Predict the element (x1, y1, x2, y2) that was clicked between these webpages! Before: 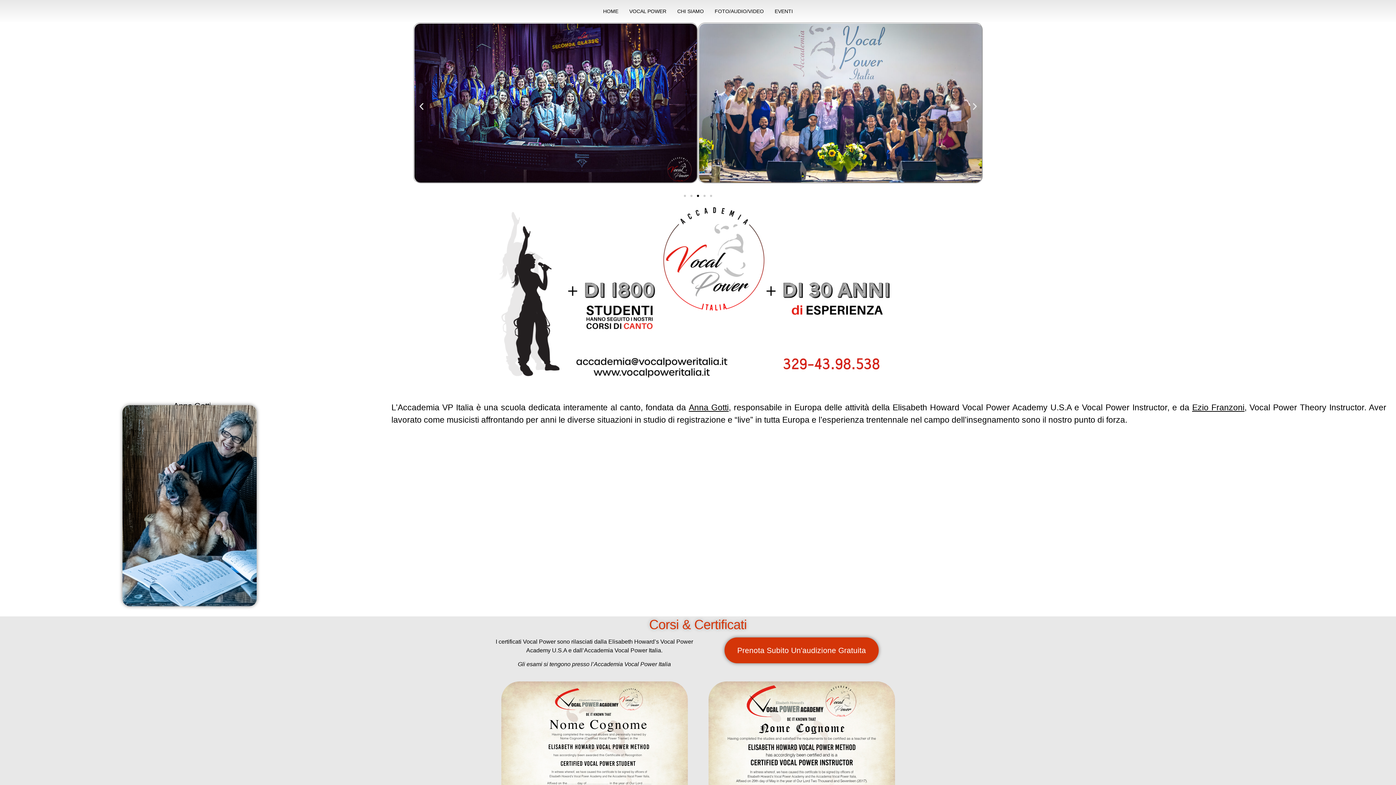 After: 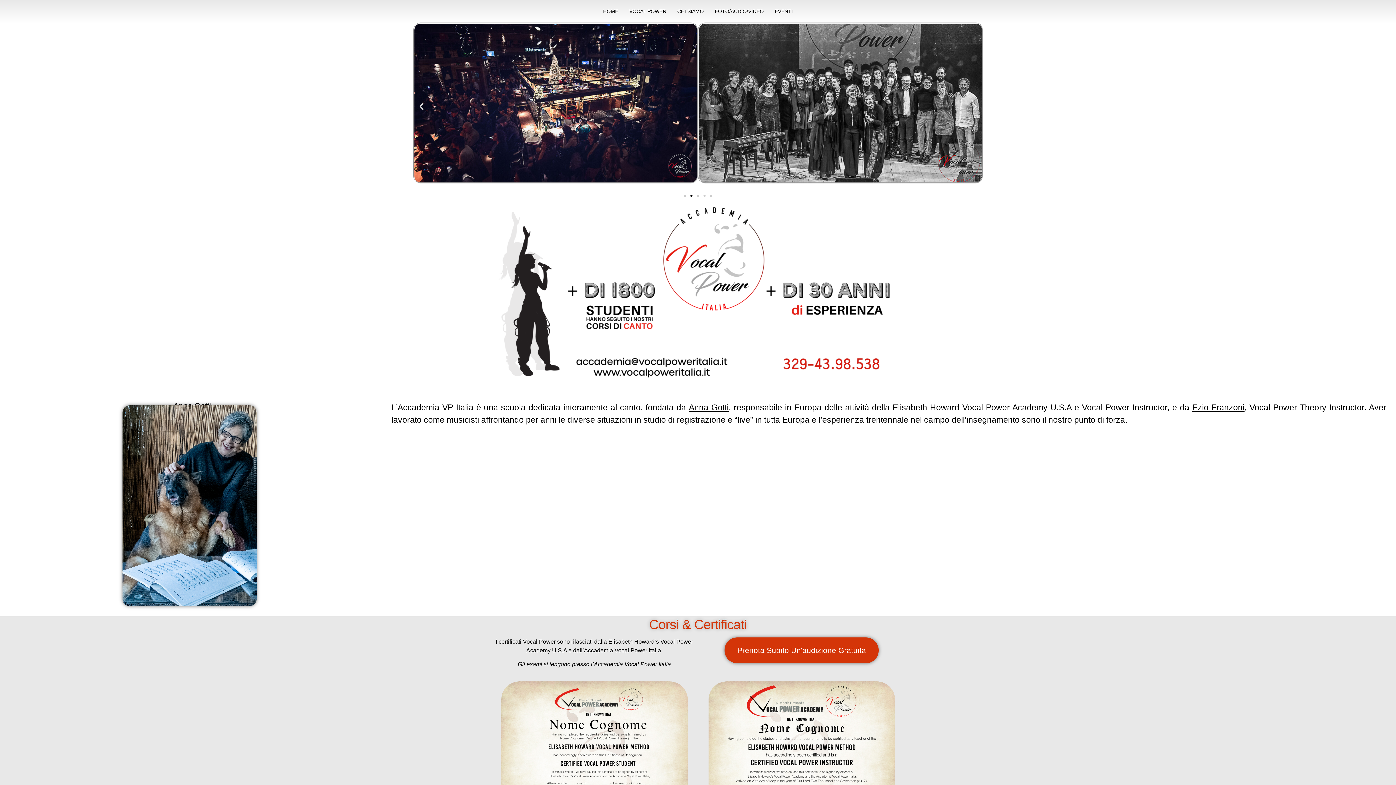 Action: bbox: (65, 405, 313, 606)